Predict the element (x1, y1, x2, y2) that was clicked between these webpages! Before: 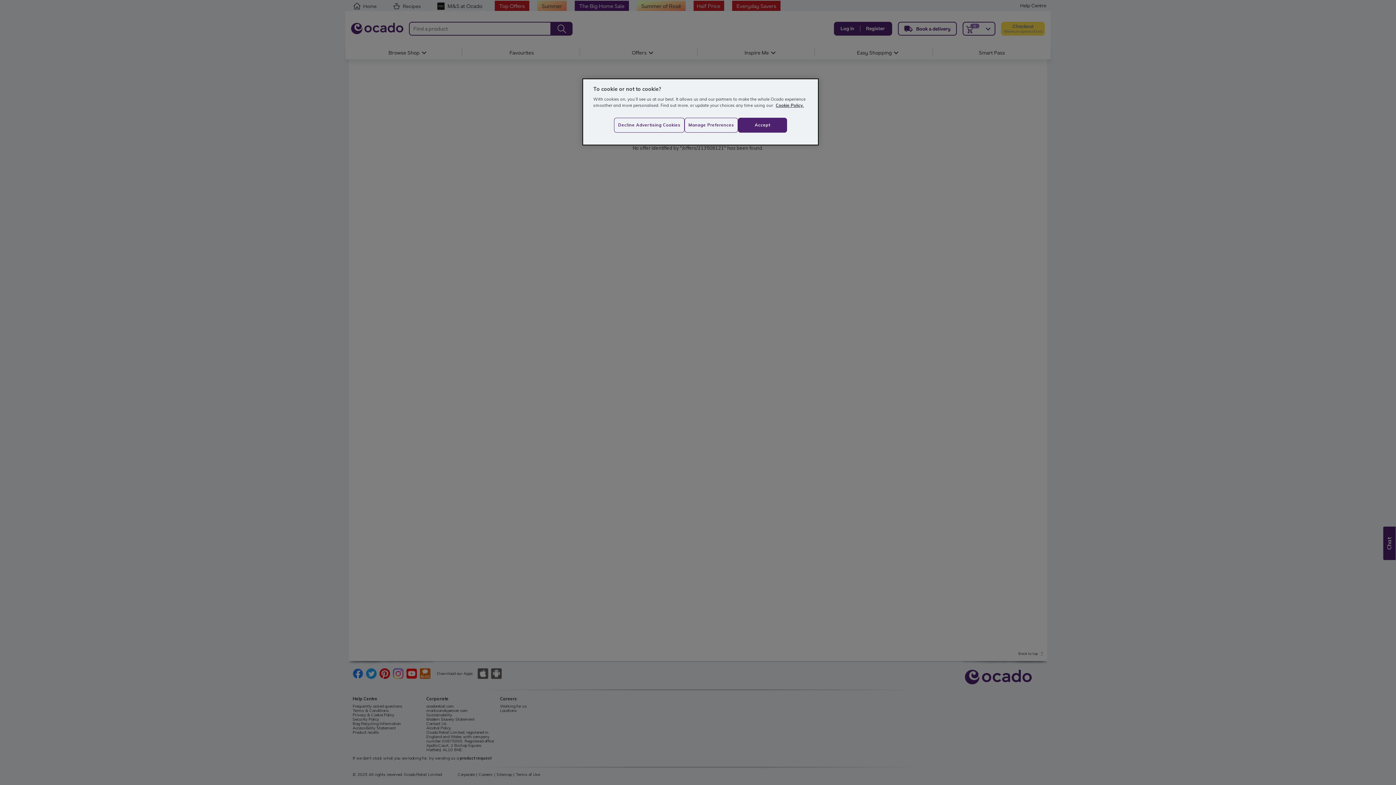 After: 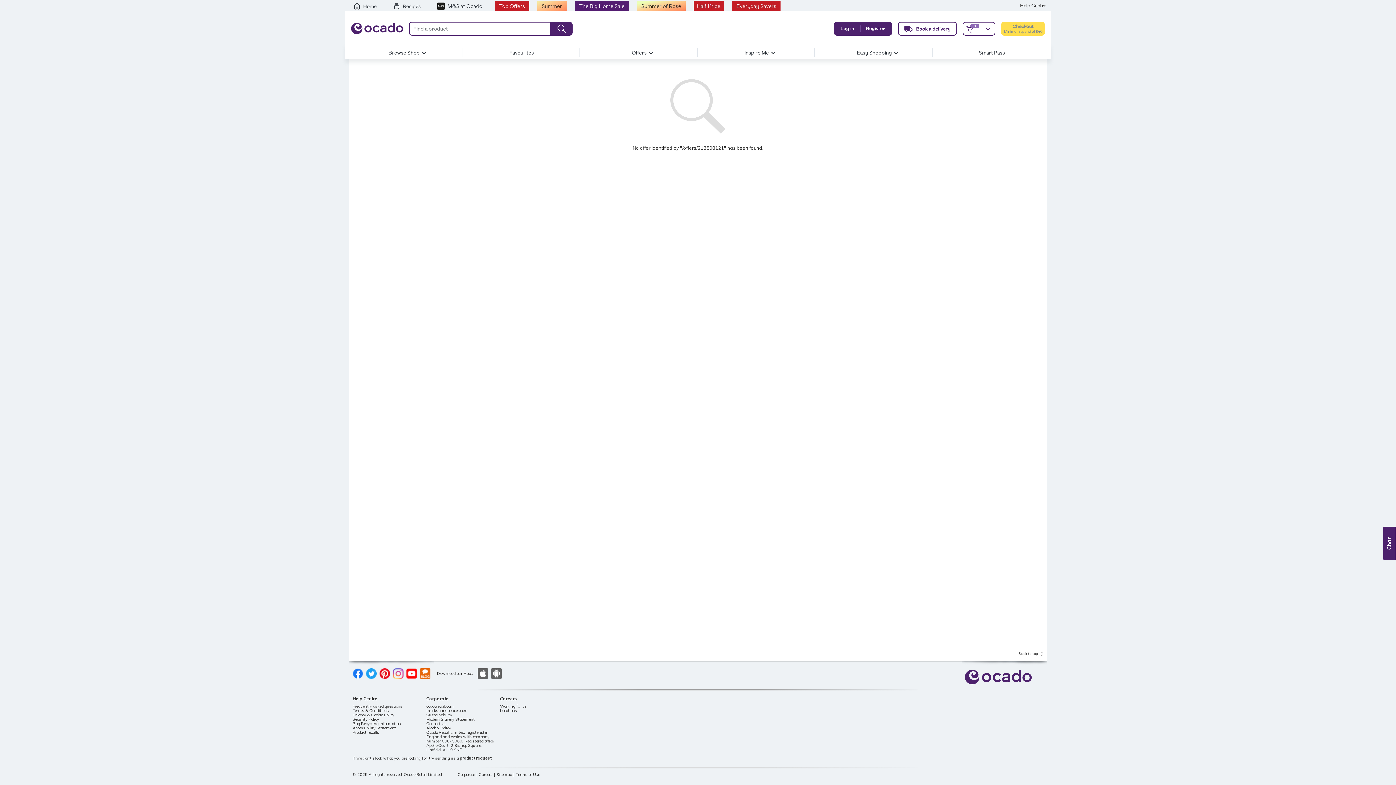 Action: label: Decline Advertising Cookies bbox: (614, 117, 684, 132)